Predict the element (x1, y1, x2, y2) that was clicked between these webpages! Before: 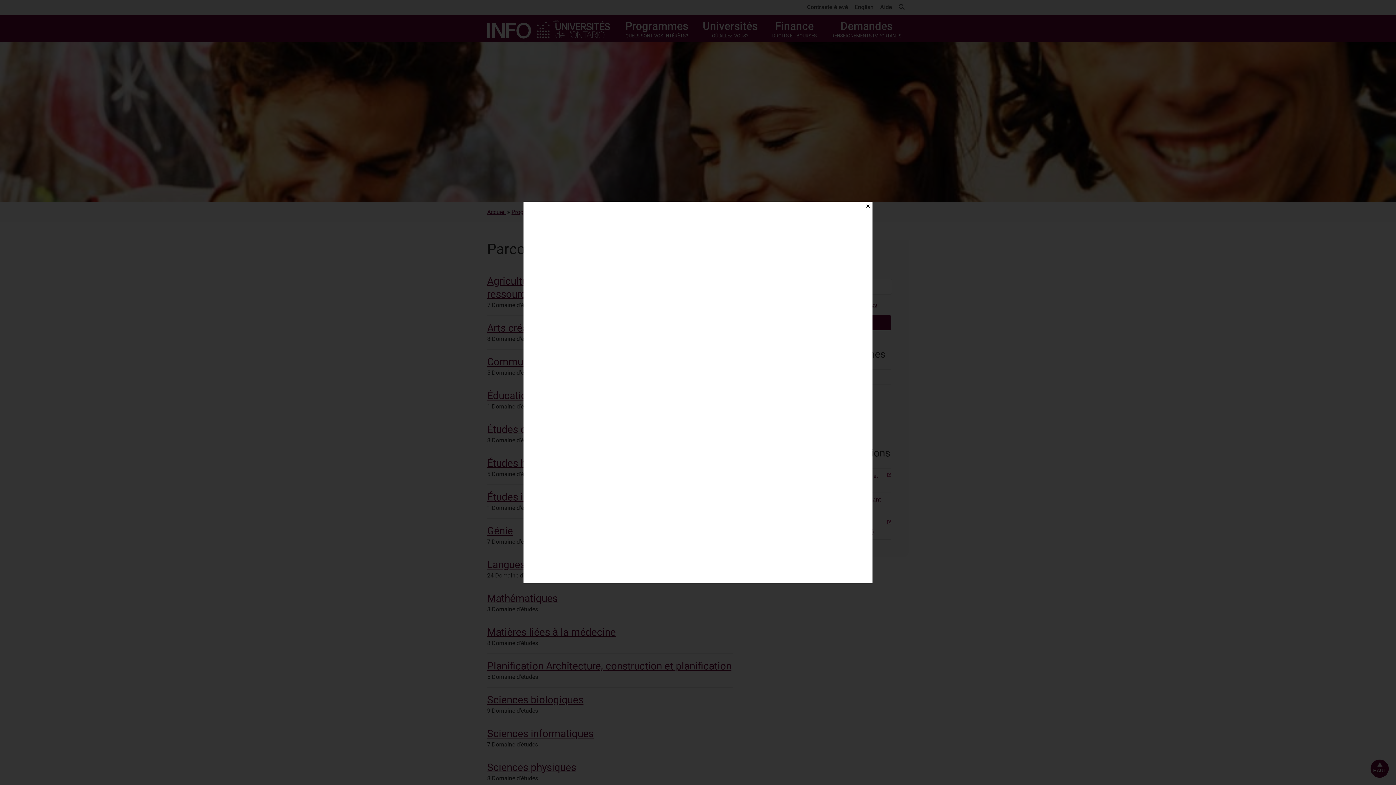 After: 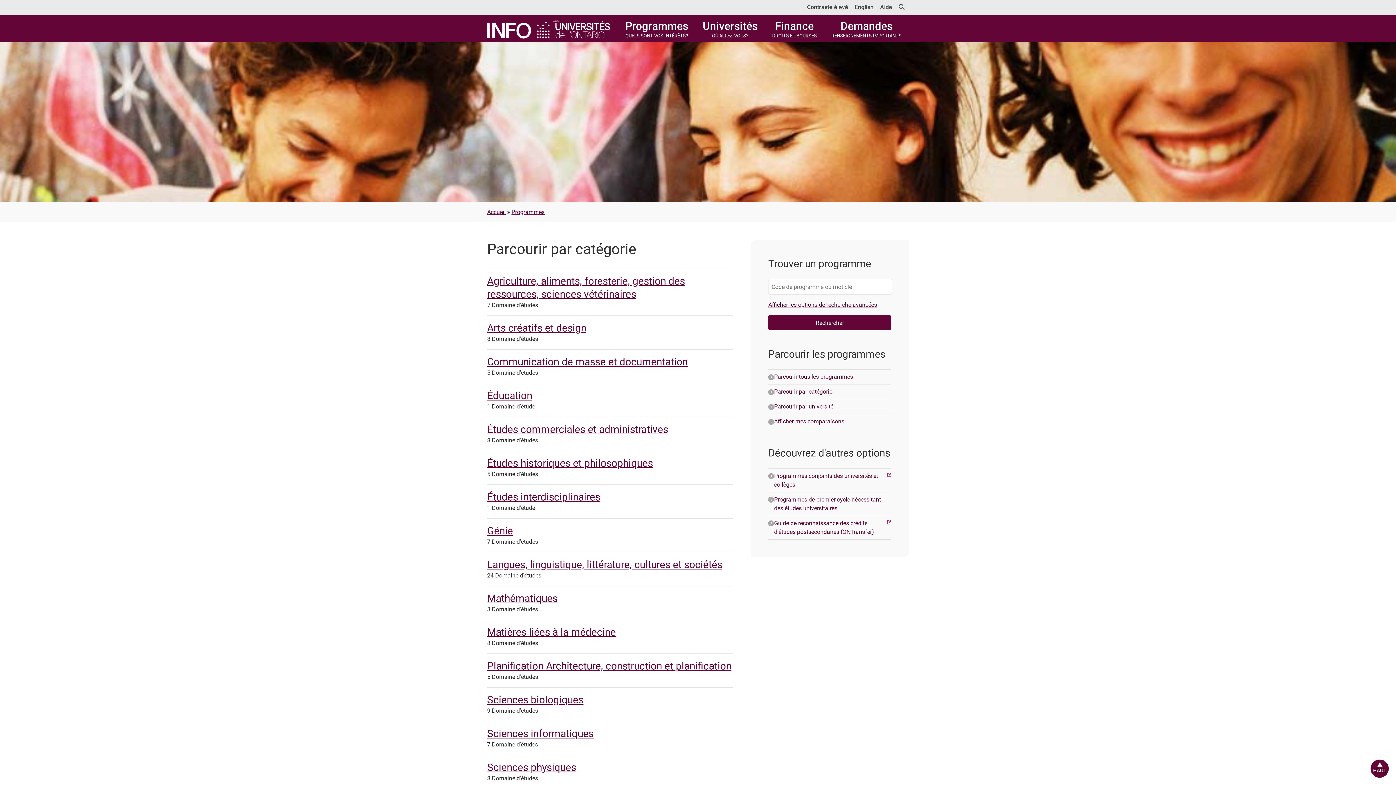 Action: bbox: (863, 201, 872, 210) label: Close